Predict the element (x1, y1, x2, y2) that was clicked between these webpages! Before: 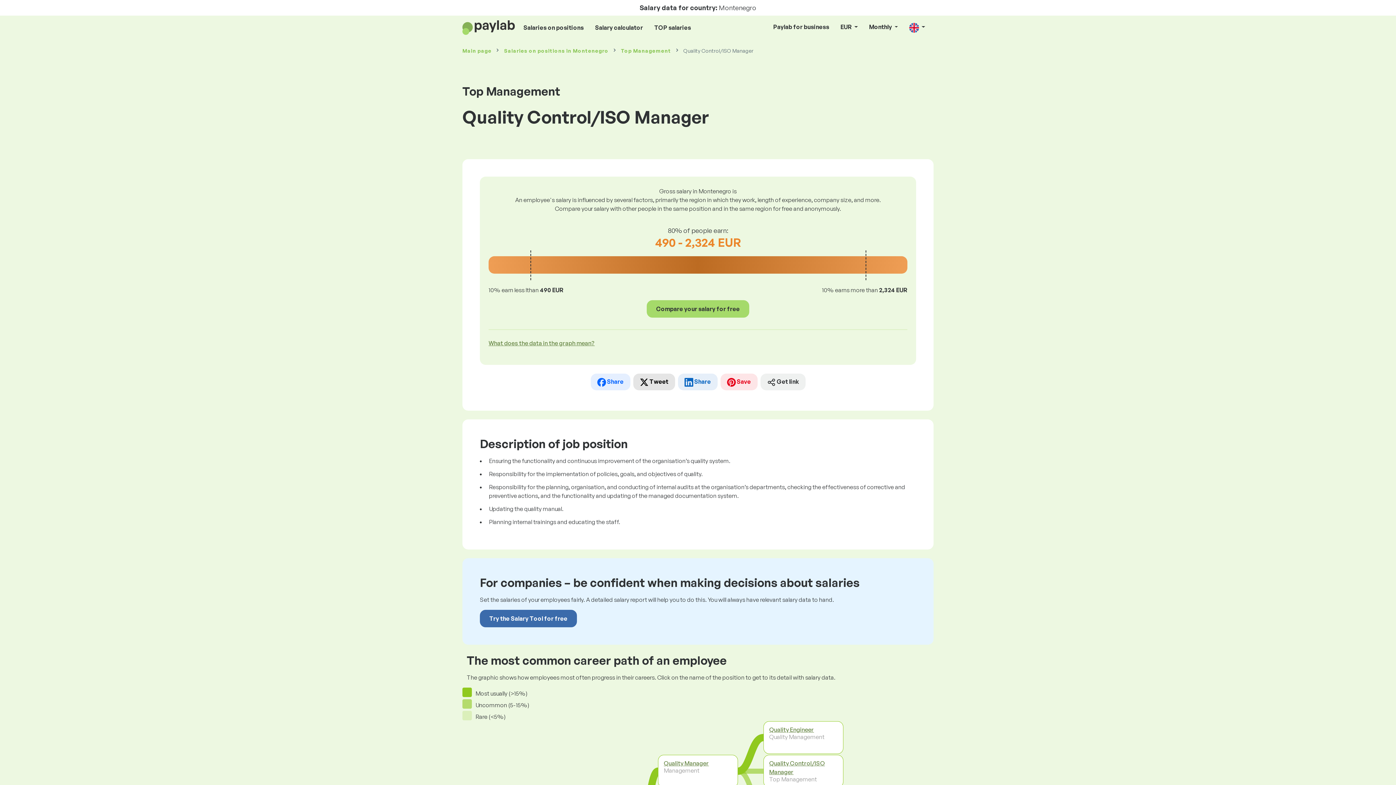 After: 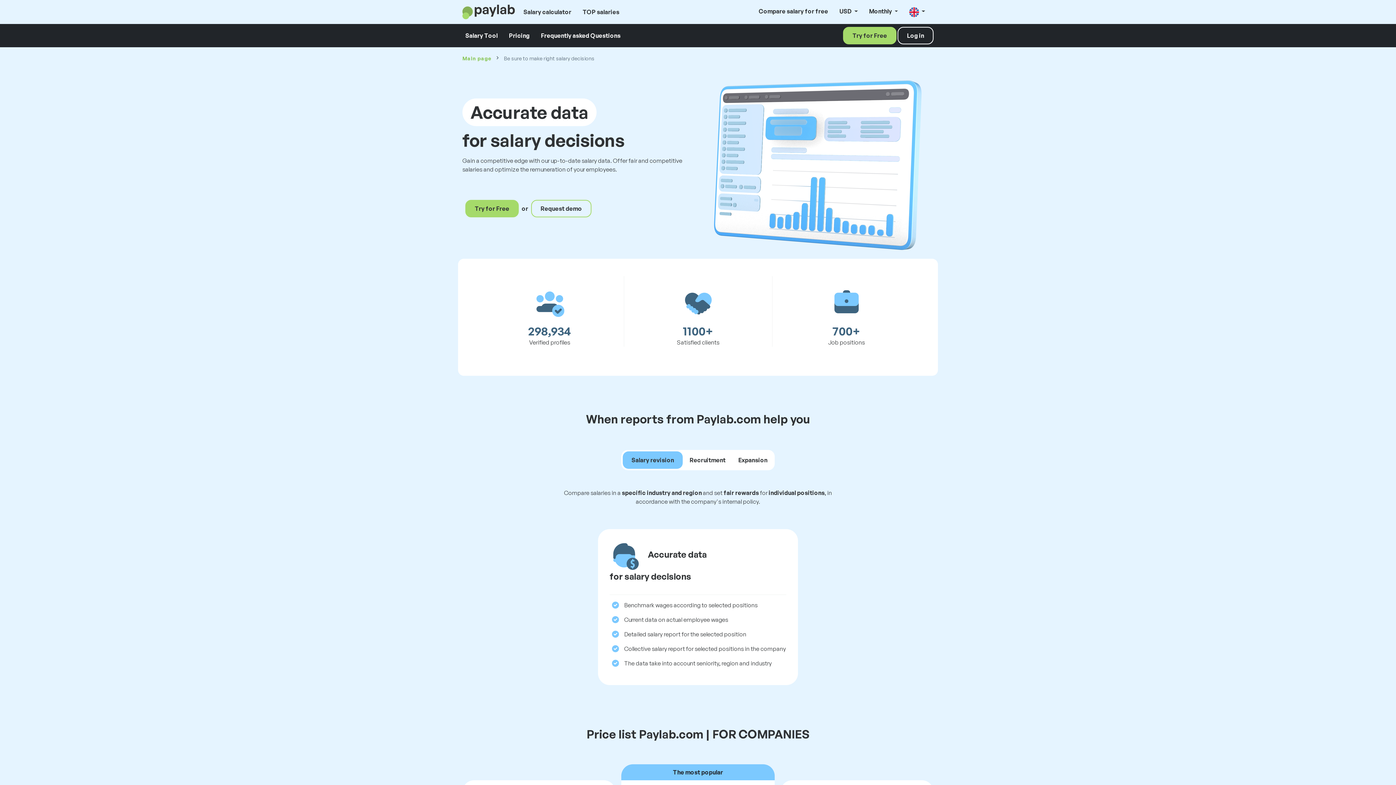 Action: label: Try the Salary Tool for free bbox: (480, 610, 577, 627)